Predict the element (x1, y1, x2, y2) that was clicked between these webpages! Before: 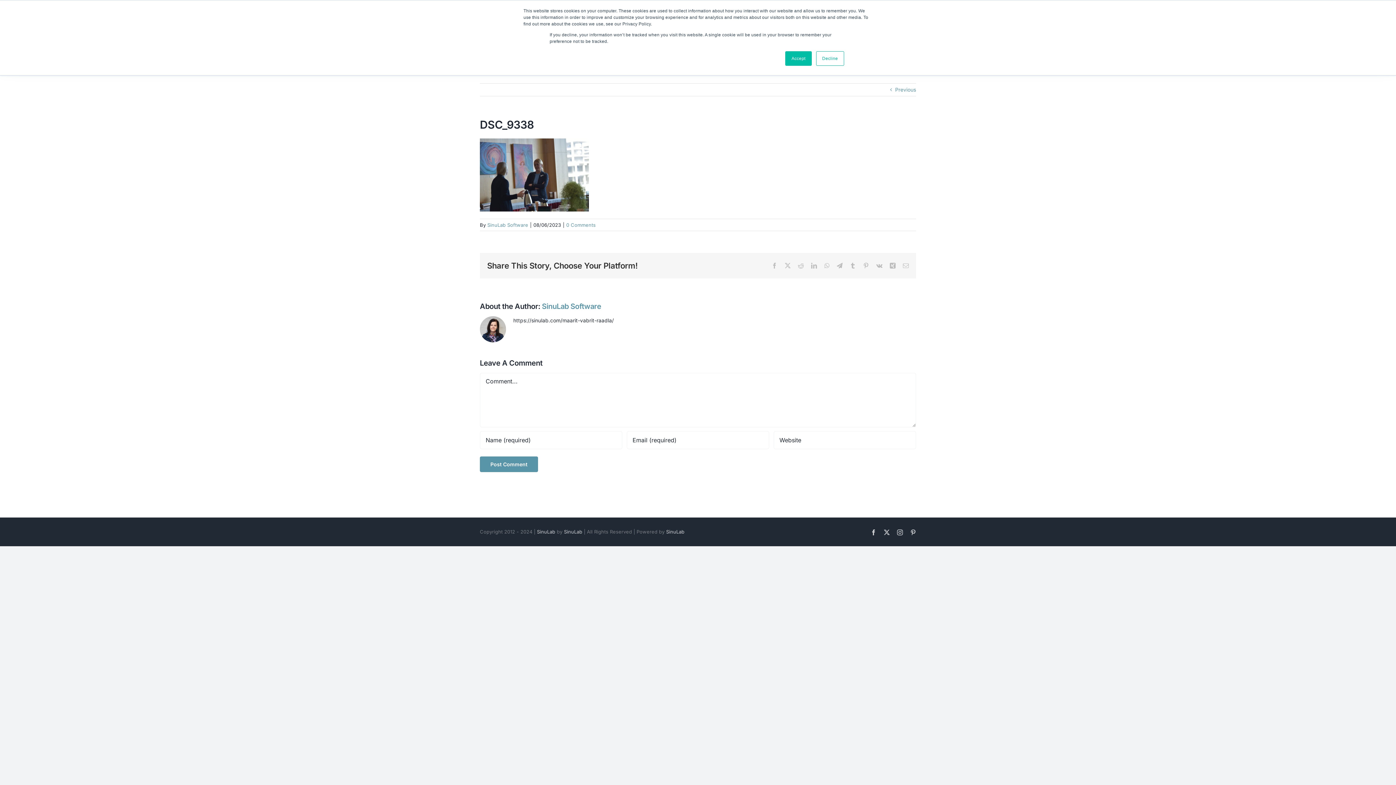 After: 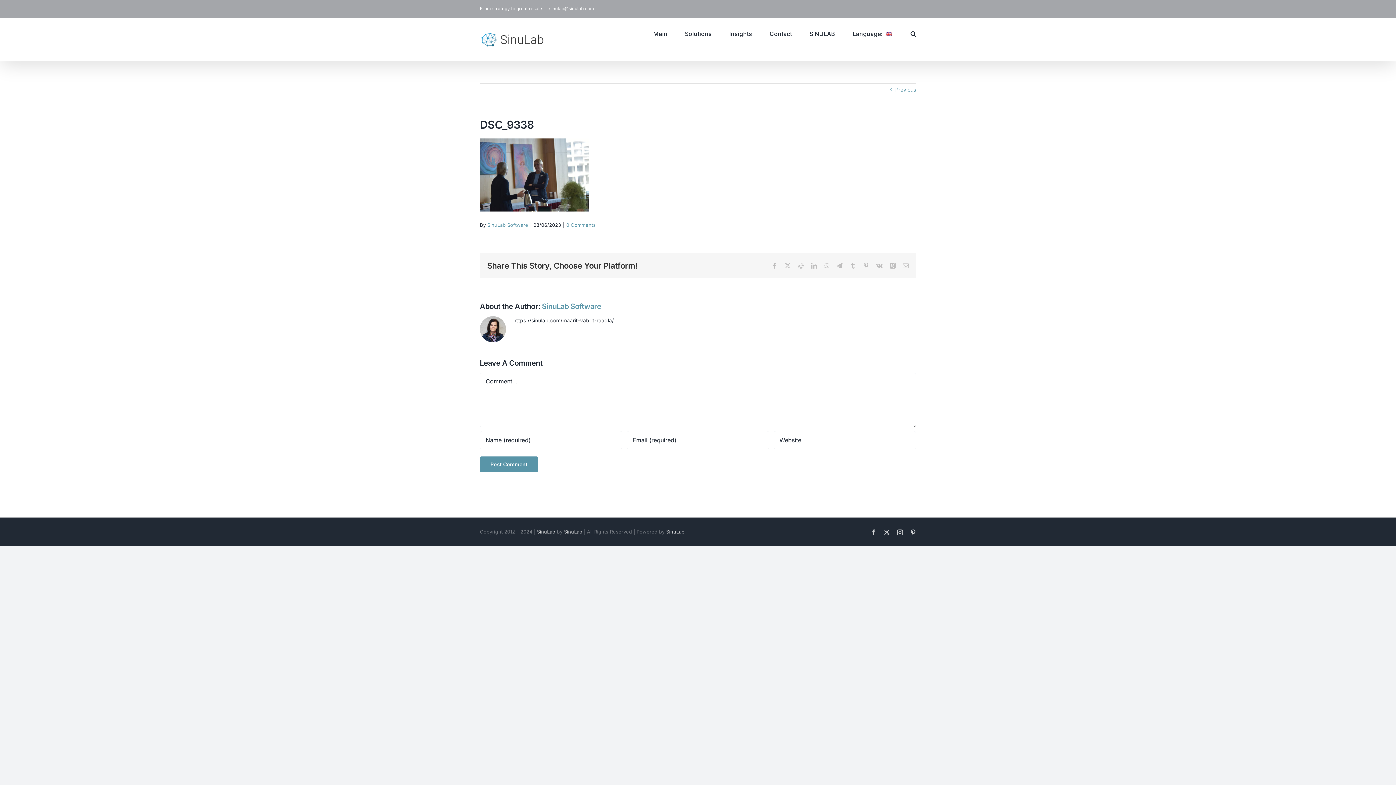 Action: bbox: (816, 51, 844, 65) label: Decline